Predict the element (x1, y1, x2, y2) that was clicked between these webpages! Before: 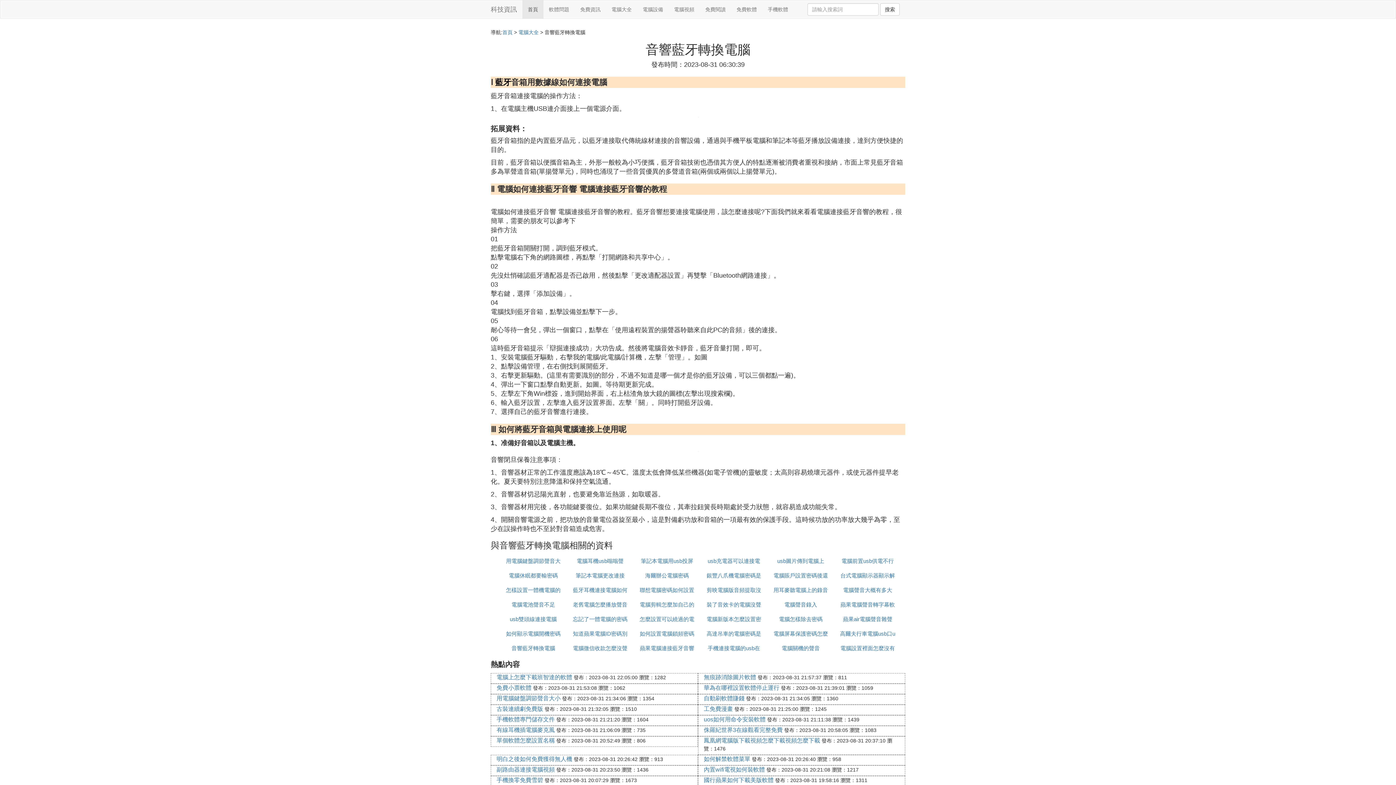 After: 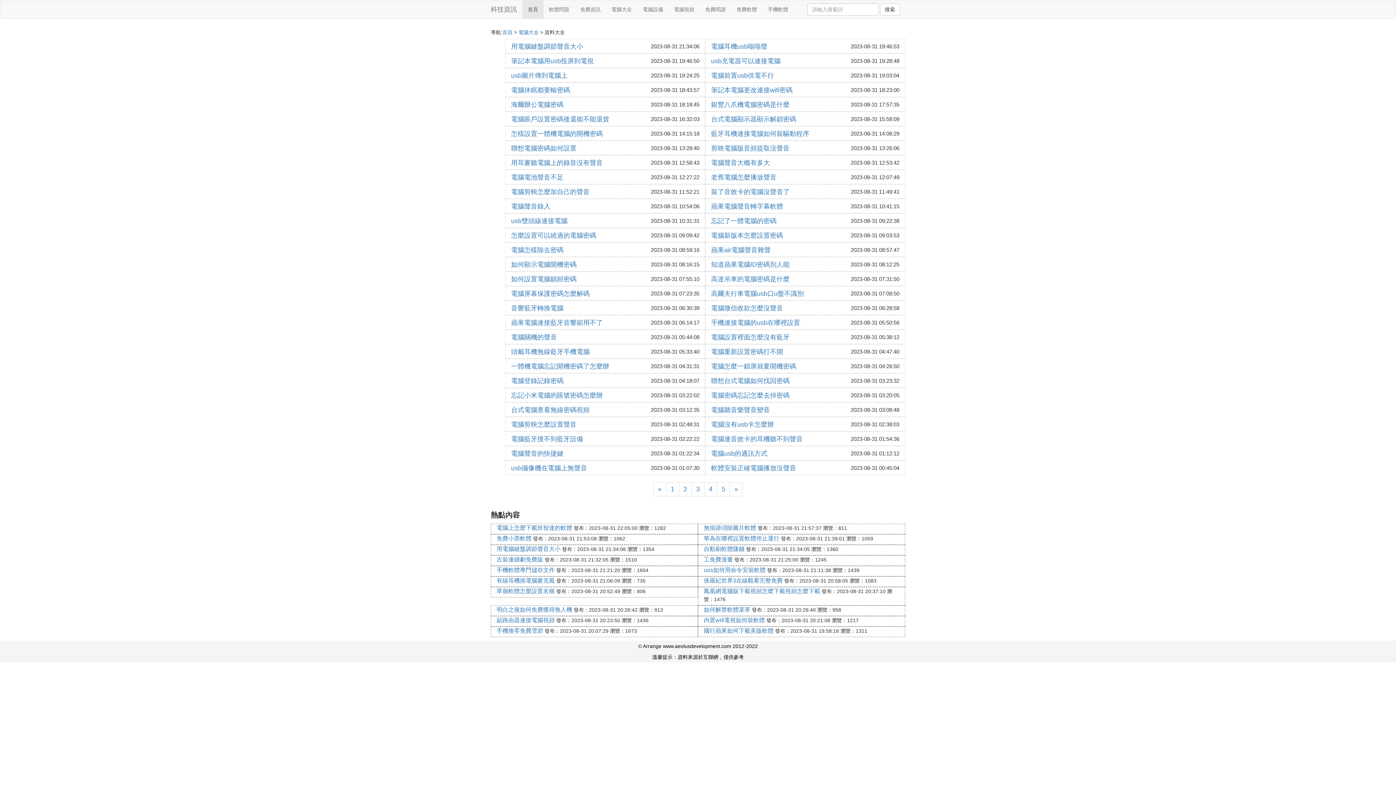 Action: label: 藍牙 bbox: (495, 77, 511, 86)